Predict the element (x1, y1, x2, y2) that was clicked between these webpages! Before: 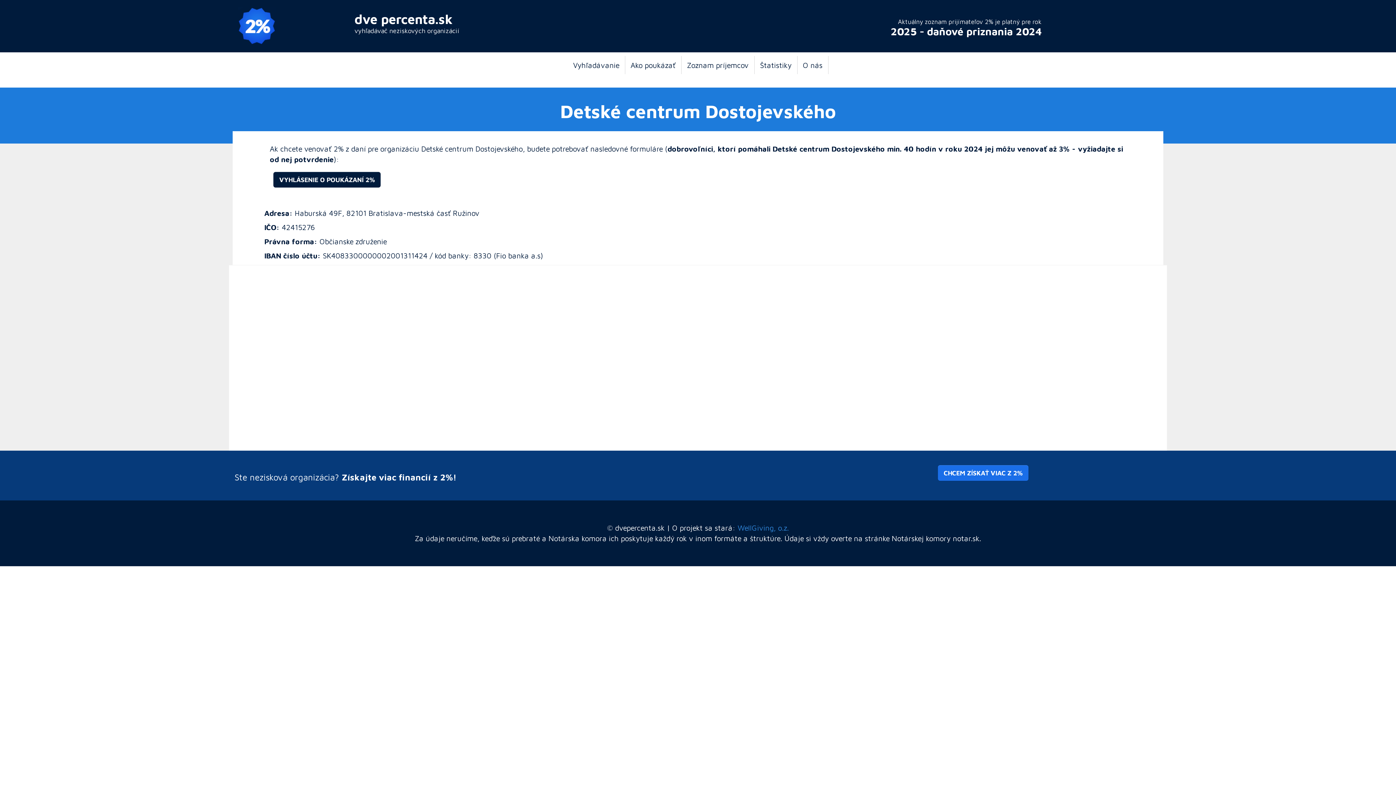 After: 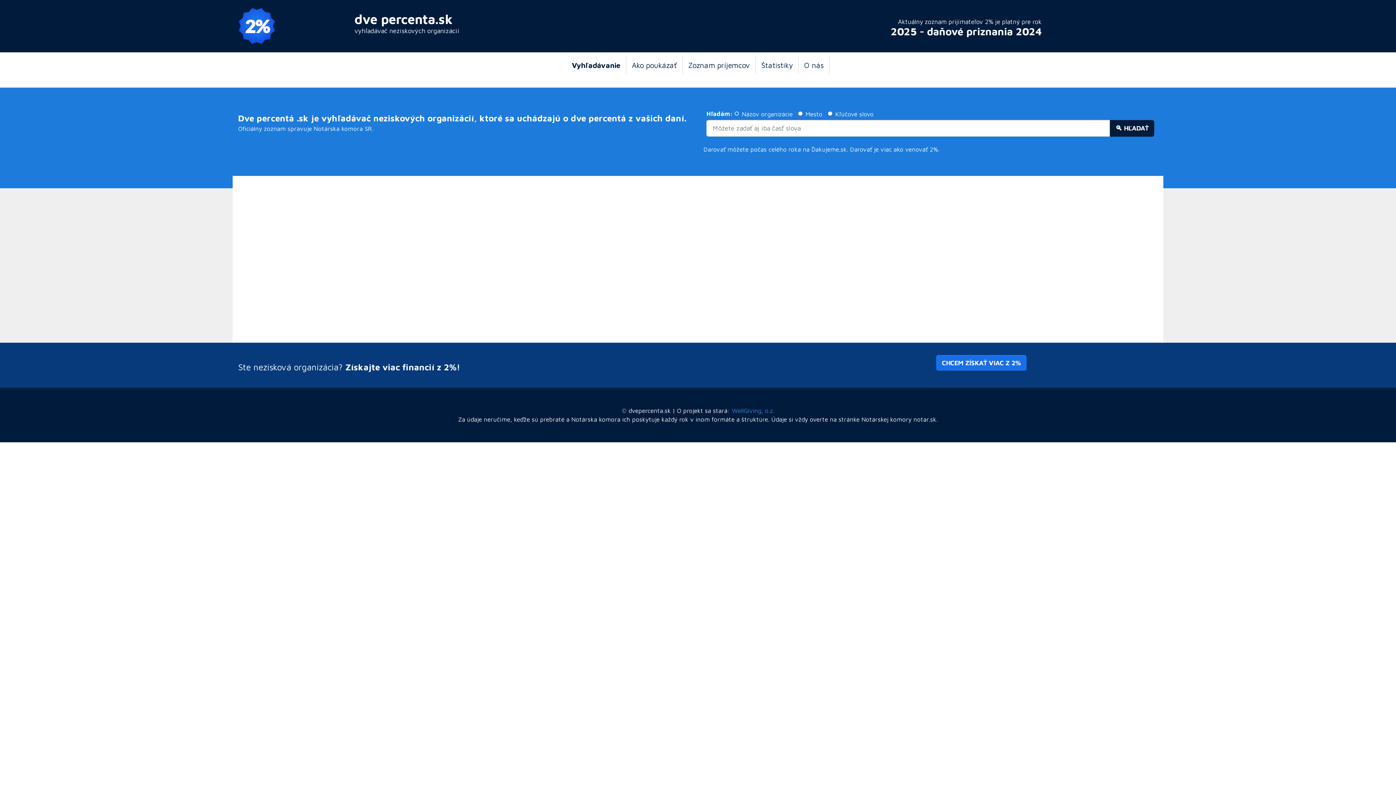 Action: bbox: (567, 55, 624, 74) label: Vyhľadávanie